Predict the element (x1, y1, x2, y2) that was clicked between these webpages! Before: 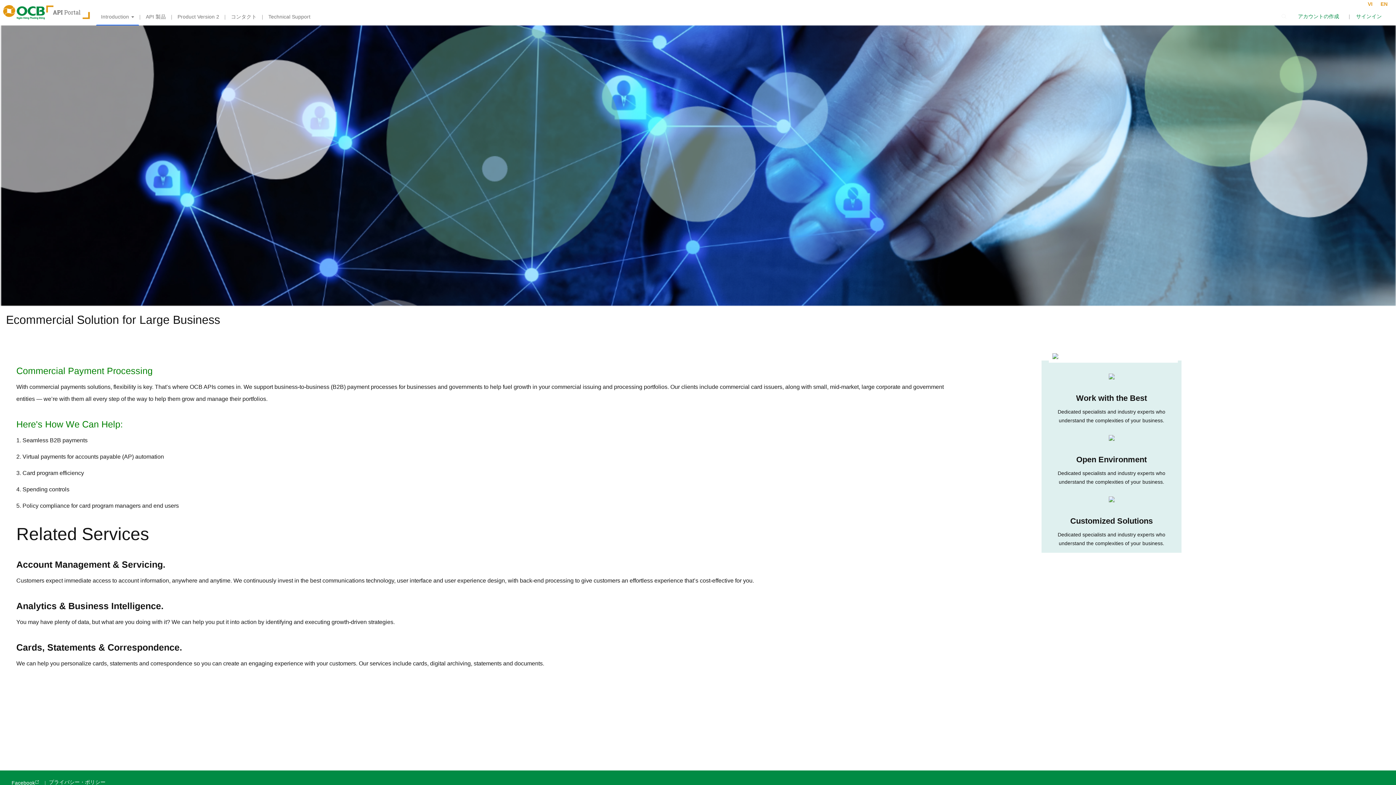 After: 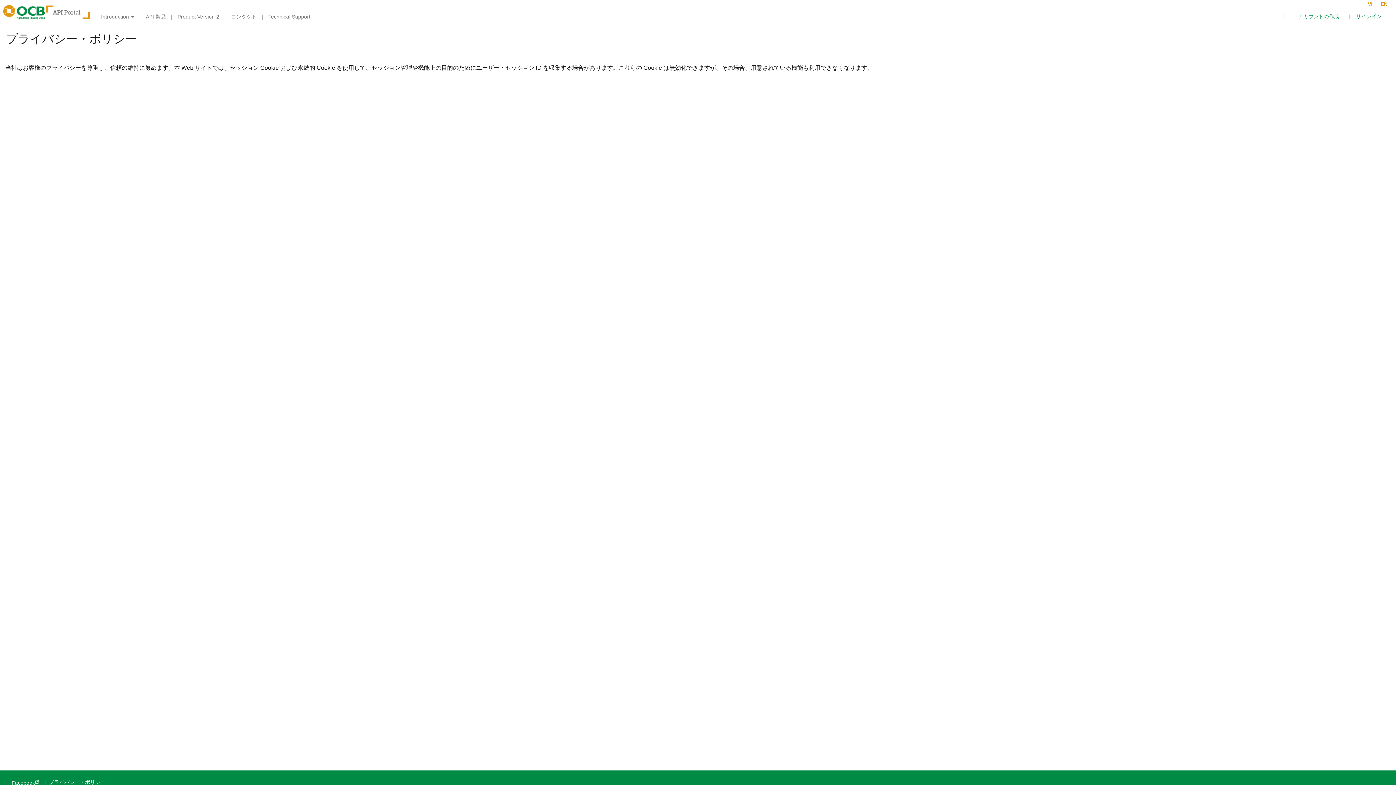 Action: bbox: (48, 775, 105, 789) label: プライバシー・ポリシー